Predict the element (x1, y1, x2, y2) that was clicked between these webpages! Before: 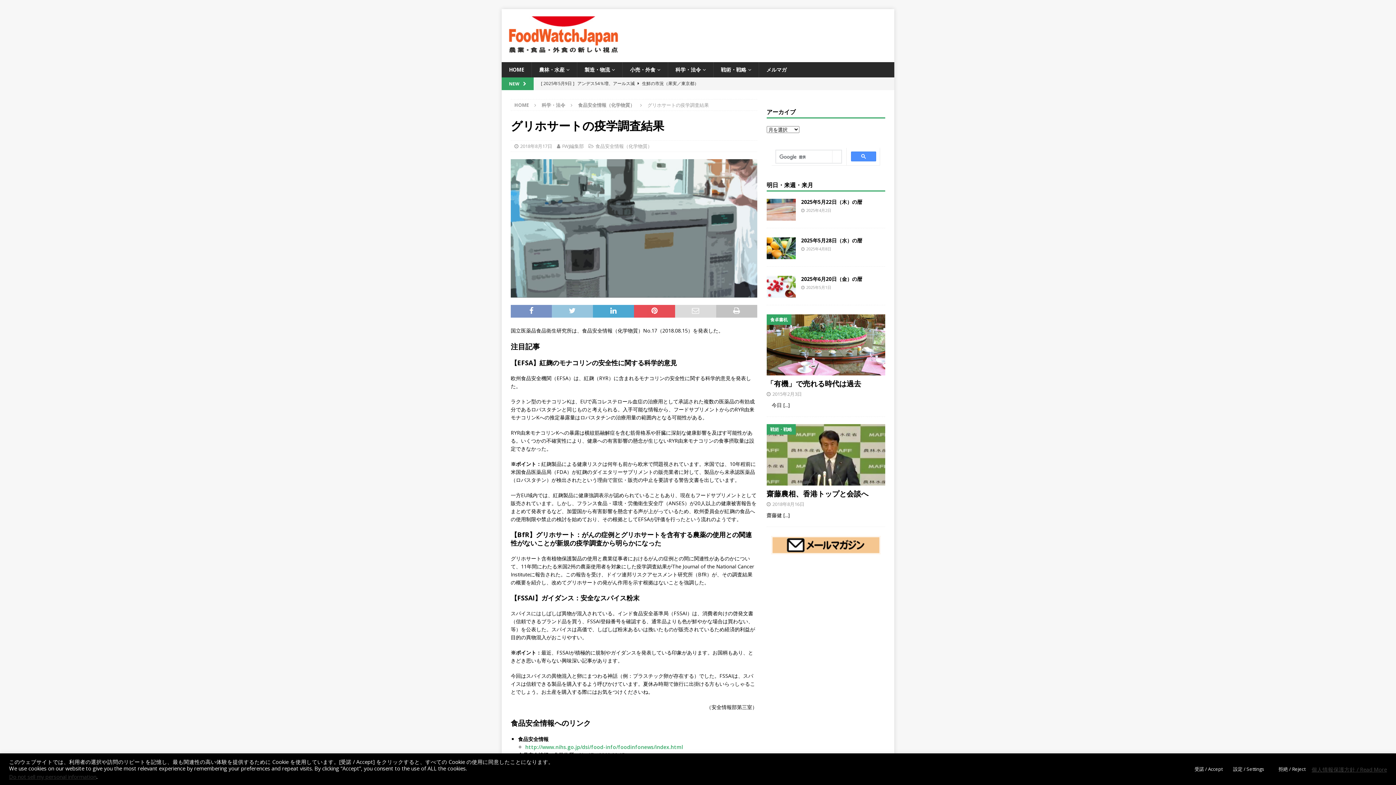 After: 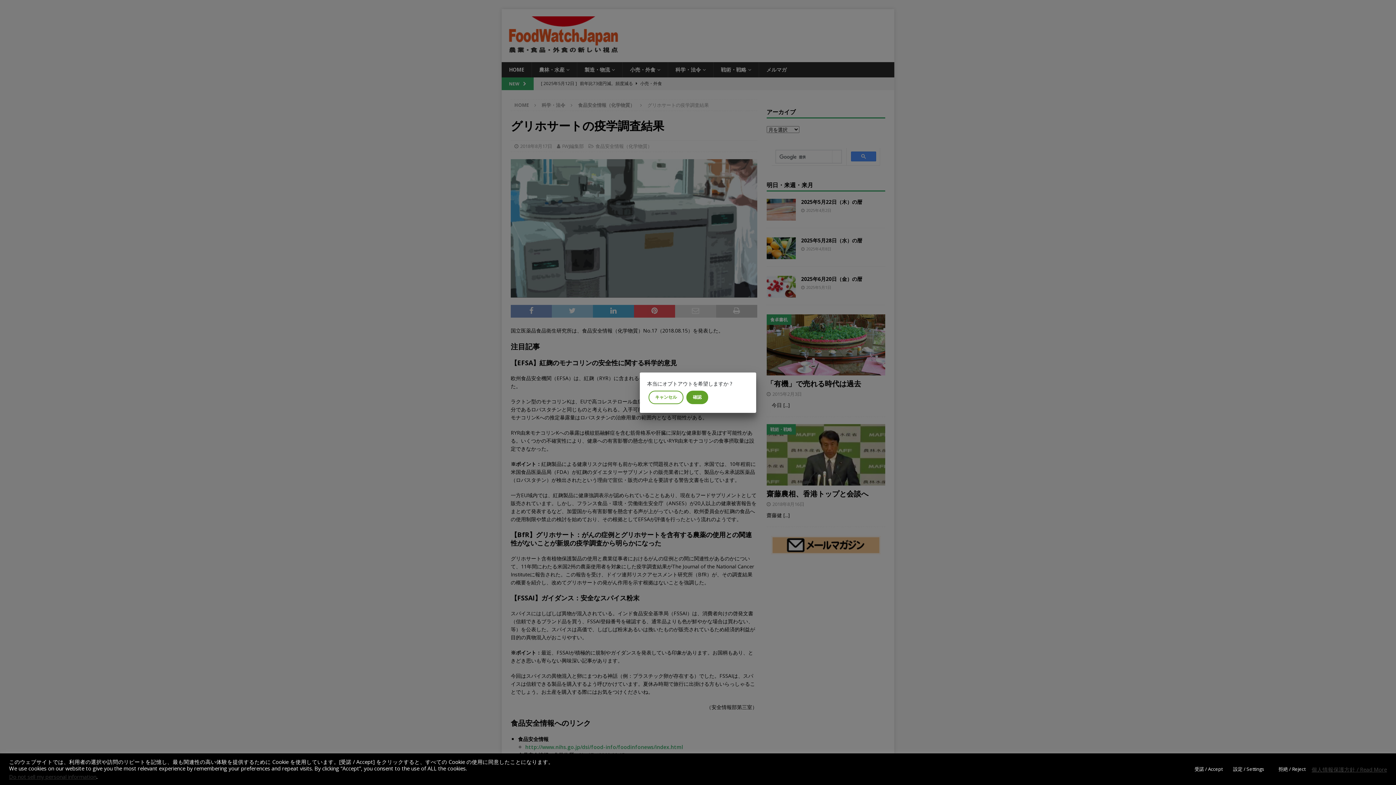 Action: label: Do not sell my personal information bbox: (9, 773, 96, 780)